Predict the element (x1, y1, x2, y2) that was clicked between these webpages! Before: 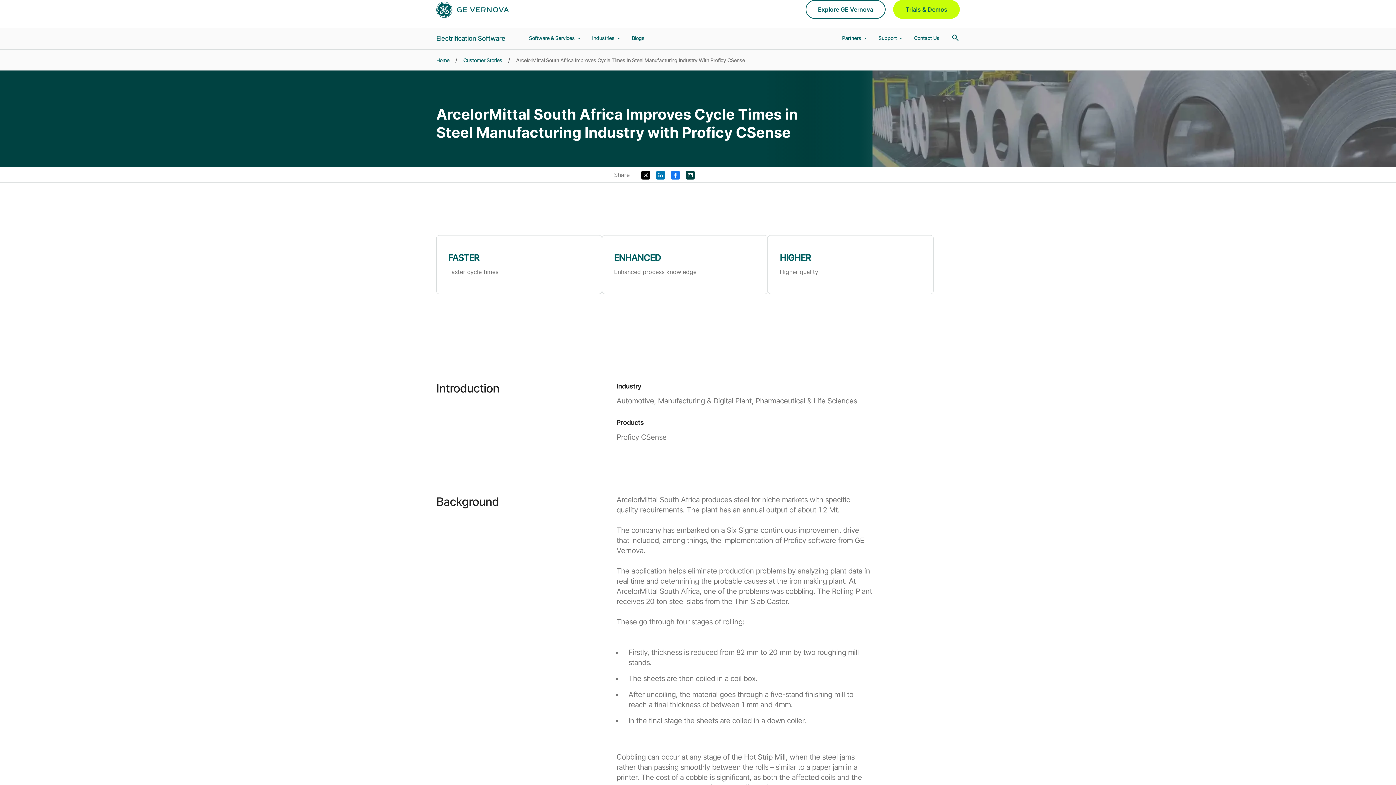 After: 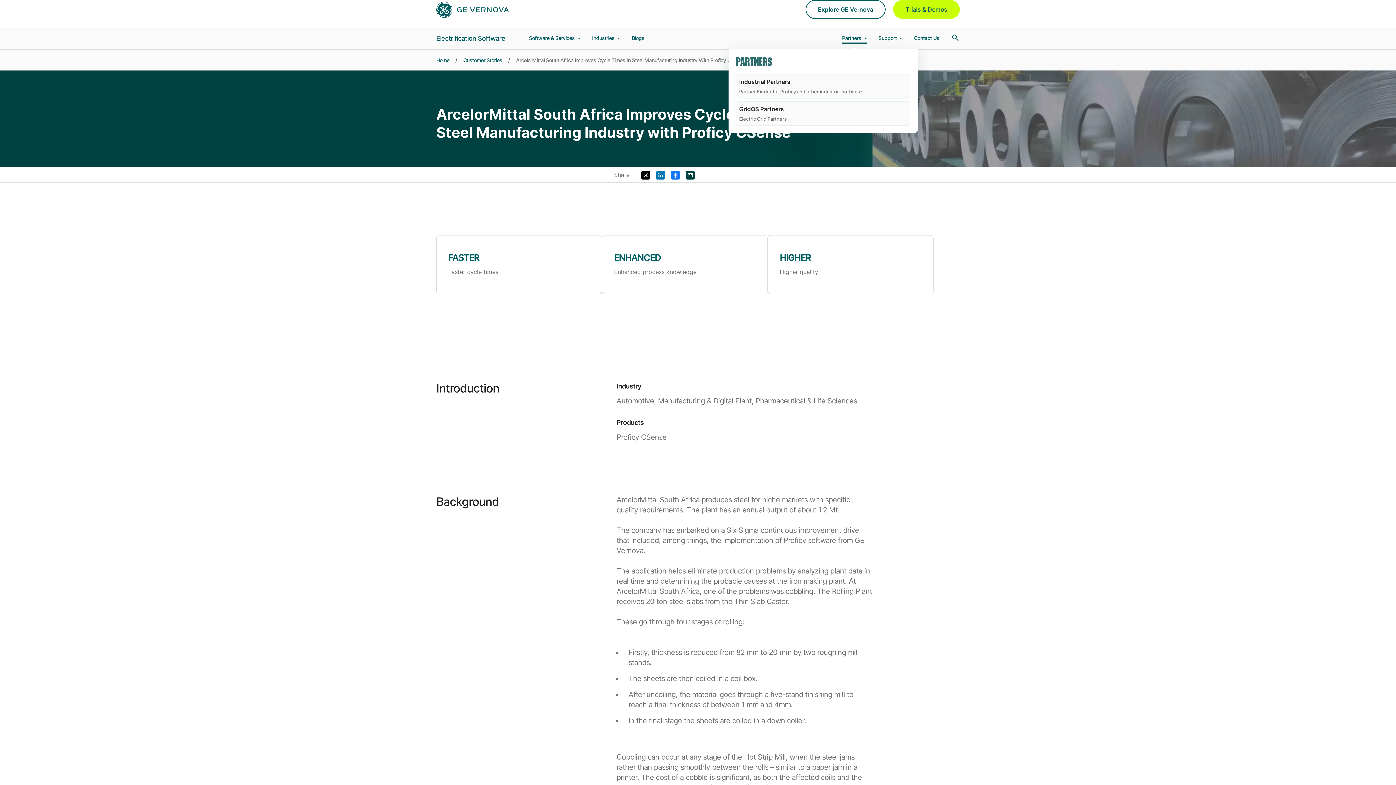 Action: label: Partners  bbox: (842, 34, 867, 42)